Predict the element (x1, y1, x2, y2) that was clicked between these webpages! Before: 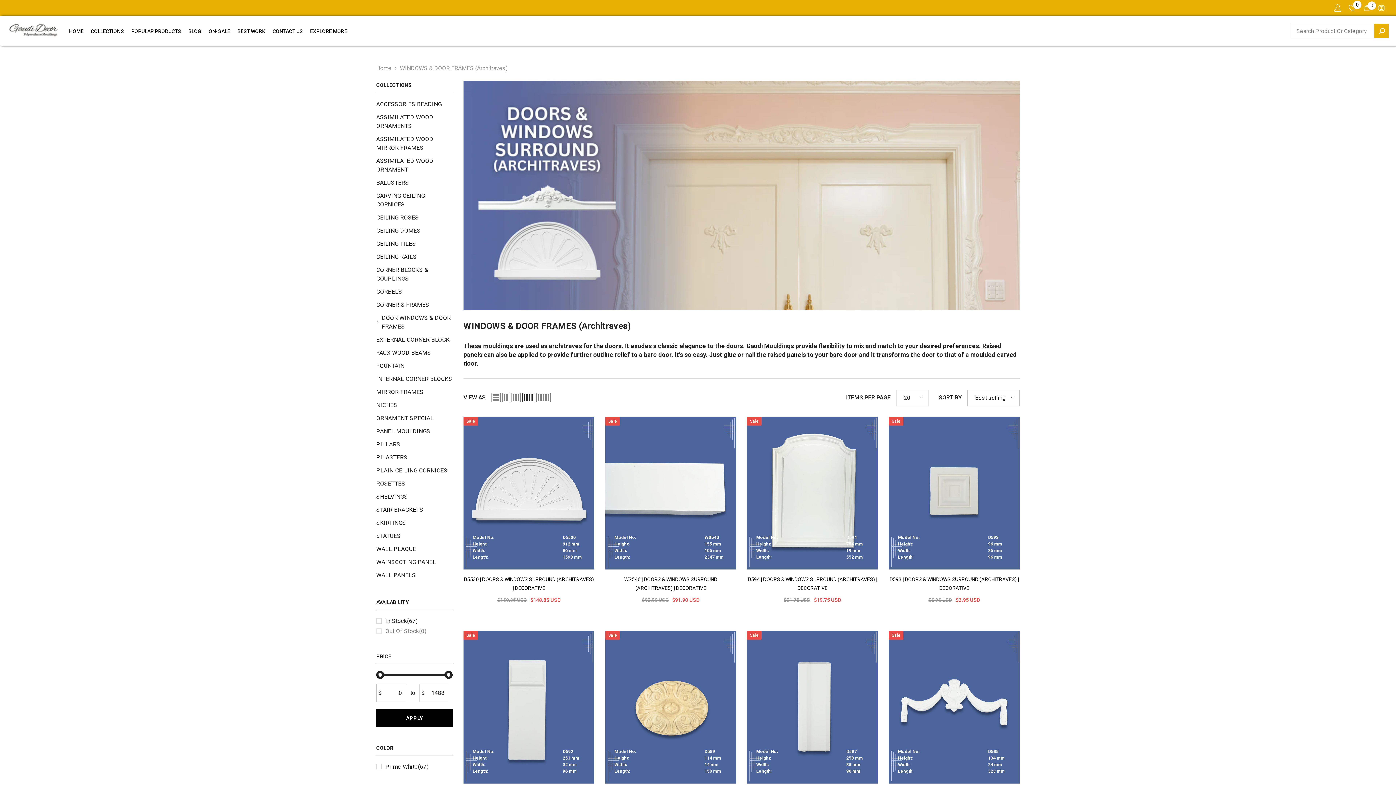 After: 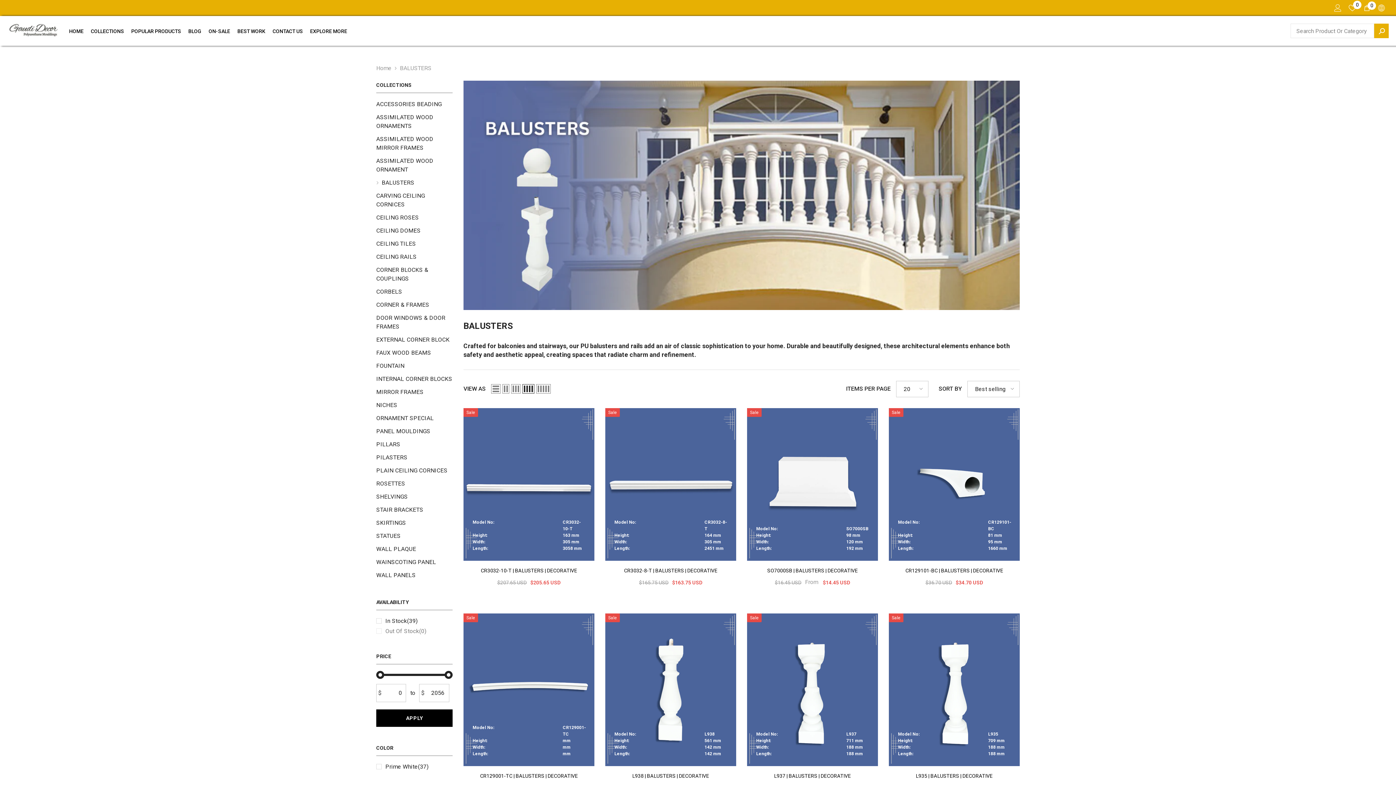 Action: label: link bbox: (376, 176, 409, 189)